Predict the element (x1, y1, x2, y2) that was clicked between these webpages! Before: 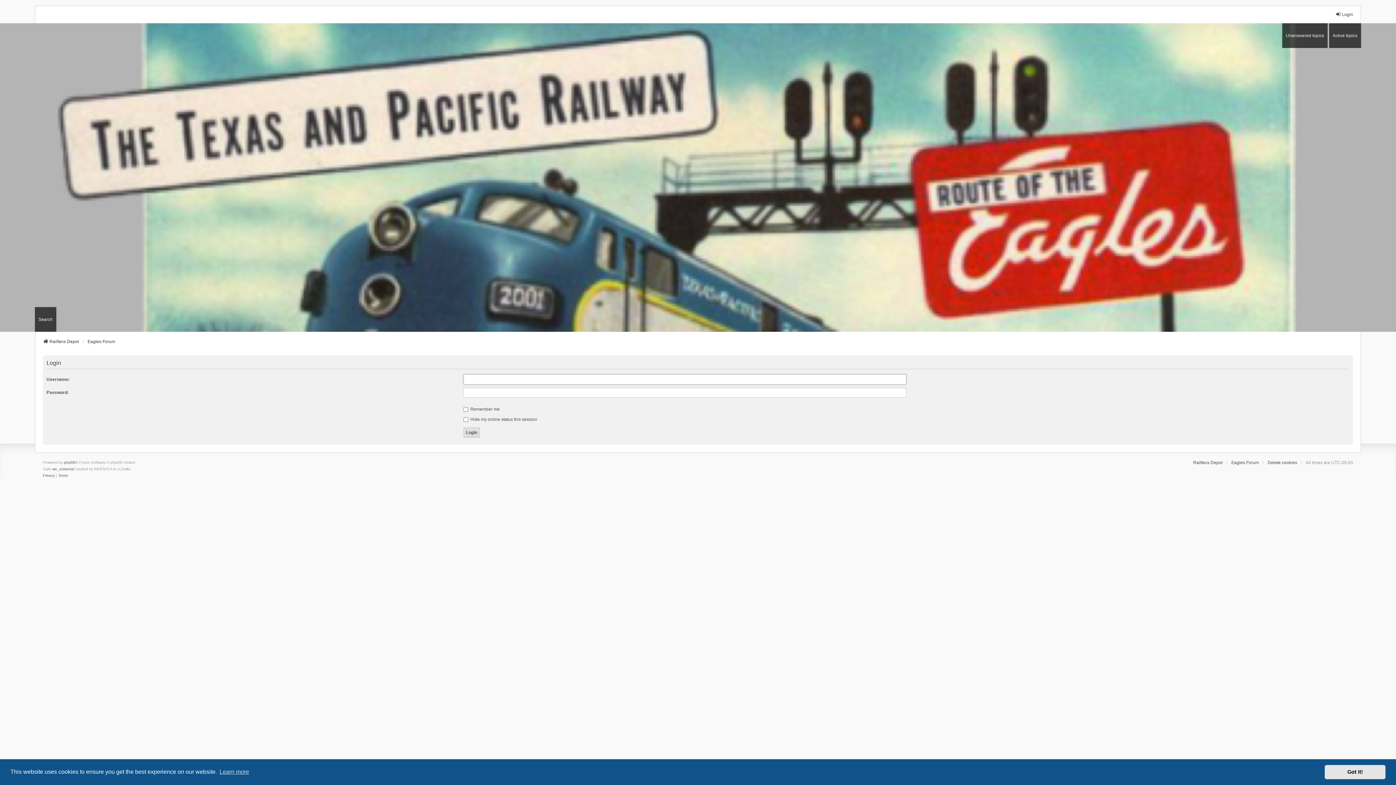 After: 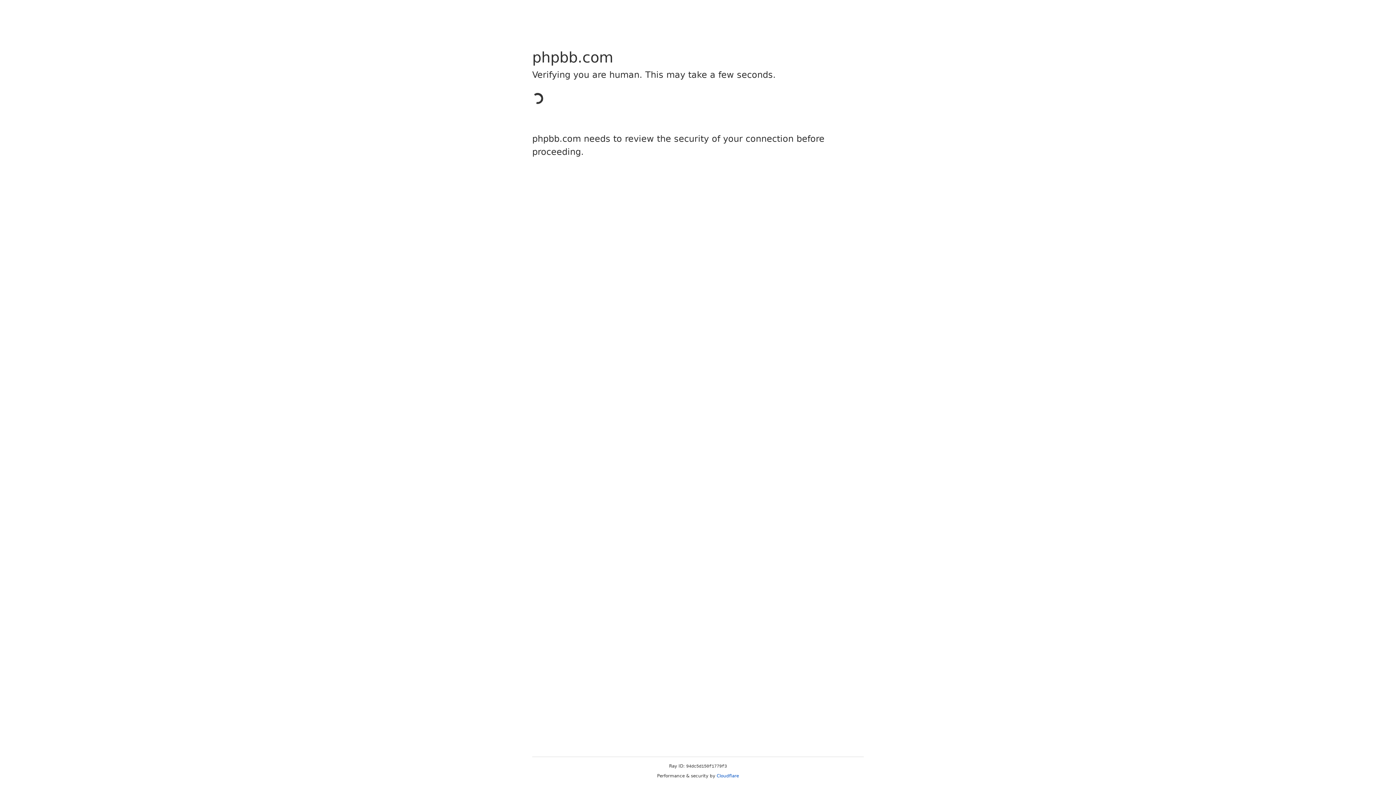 Action: label: we_universal bbox: (52, 466, 74, 472)